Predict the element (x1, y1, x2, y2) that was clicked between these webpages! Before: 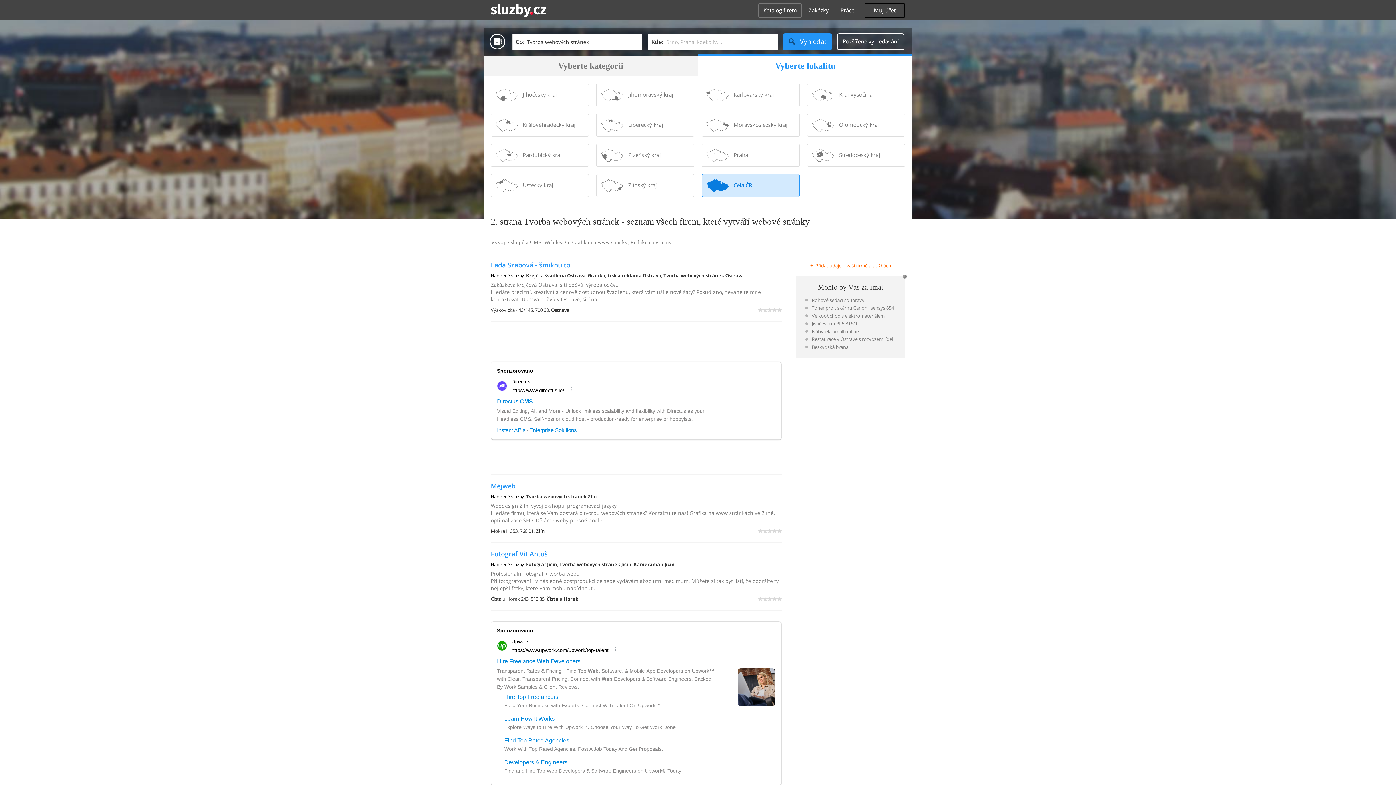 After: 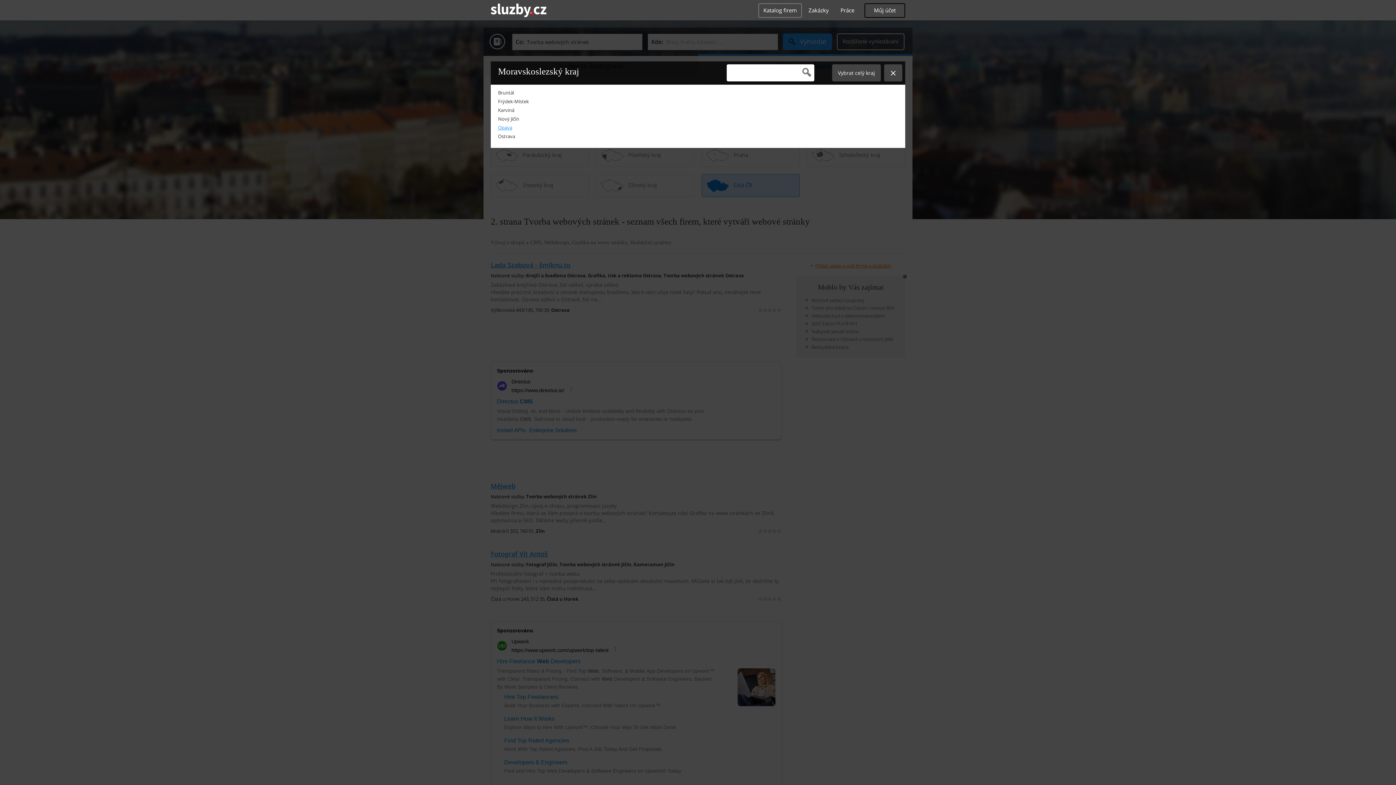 Action: label: 	Moravskoslezský kraj bbox: (701, 113, 800, 136)